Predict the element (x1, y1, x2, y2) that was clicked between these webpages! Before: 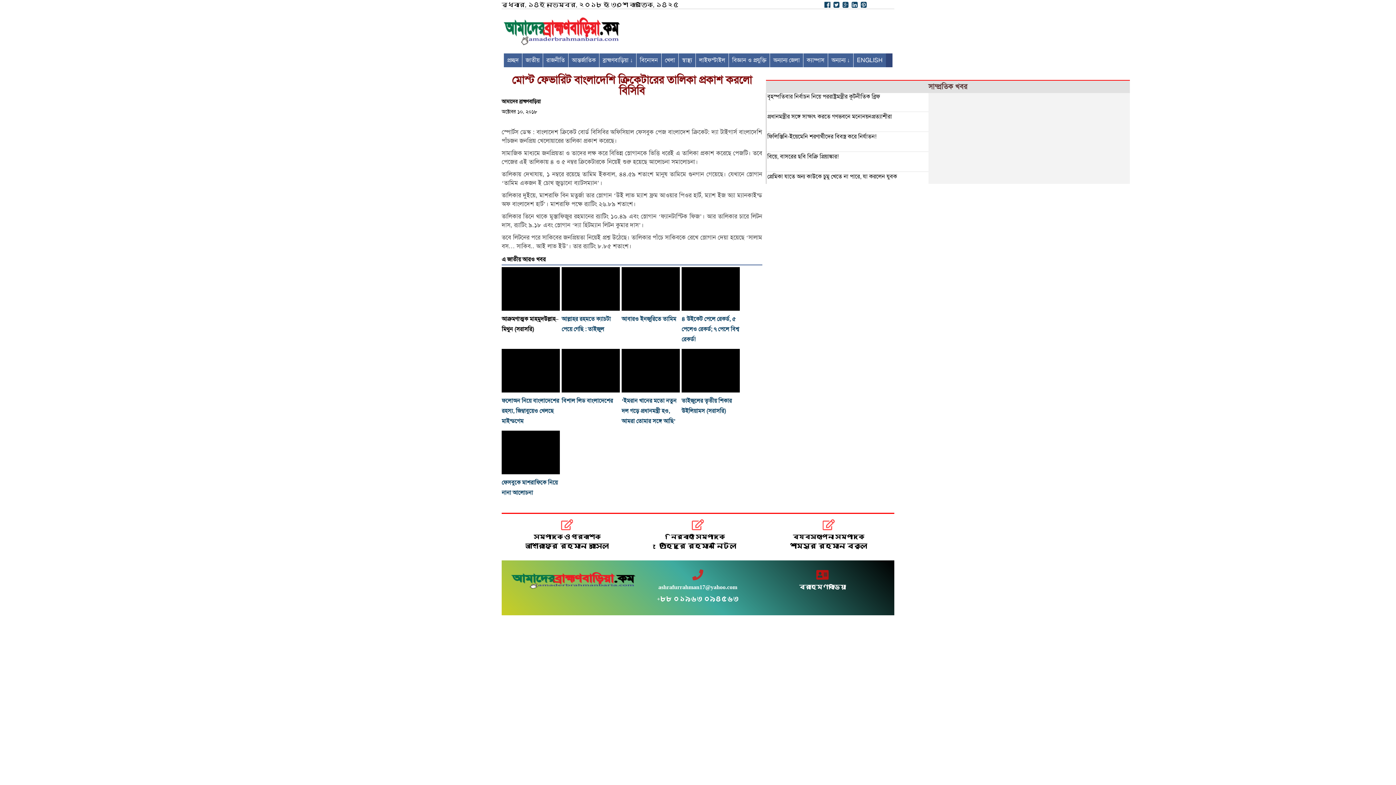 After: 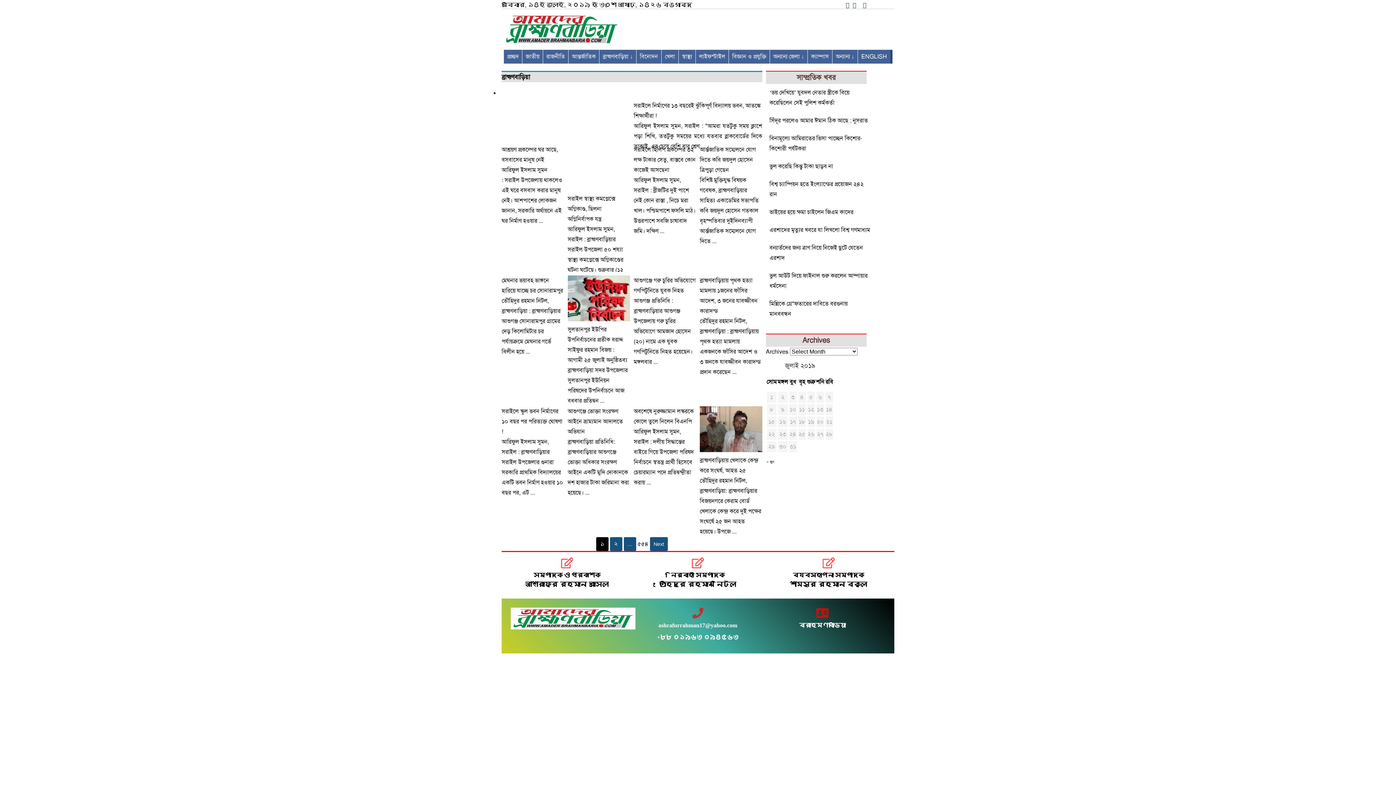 Action: bbox: (599, 53, 636, 67) label: ব্রাহ্মণবাড়িয়া ↓